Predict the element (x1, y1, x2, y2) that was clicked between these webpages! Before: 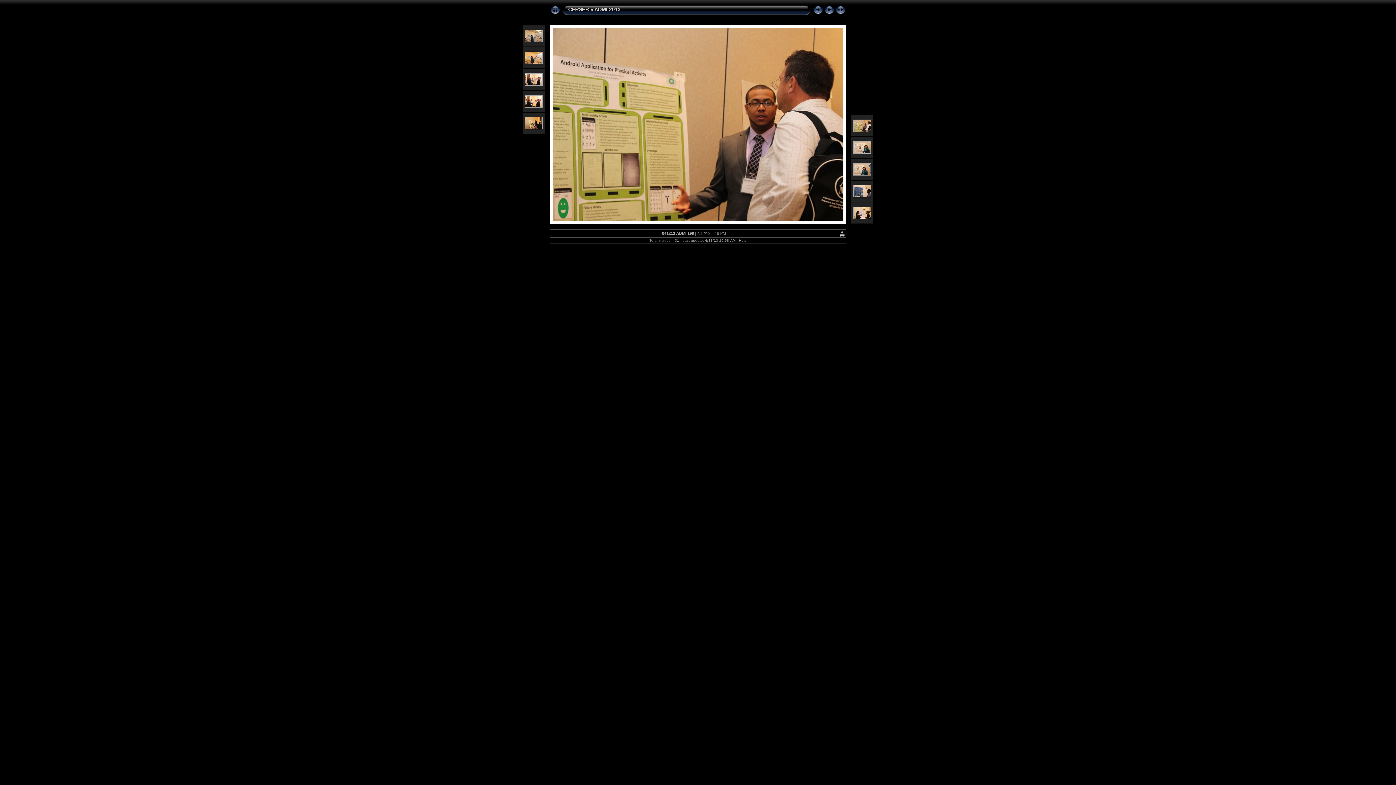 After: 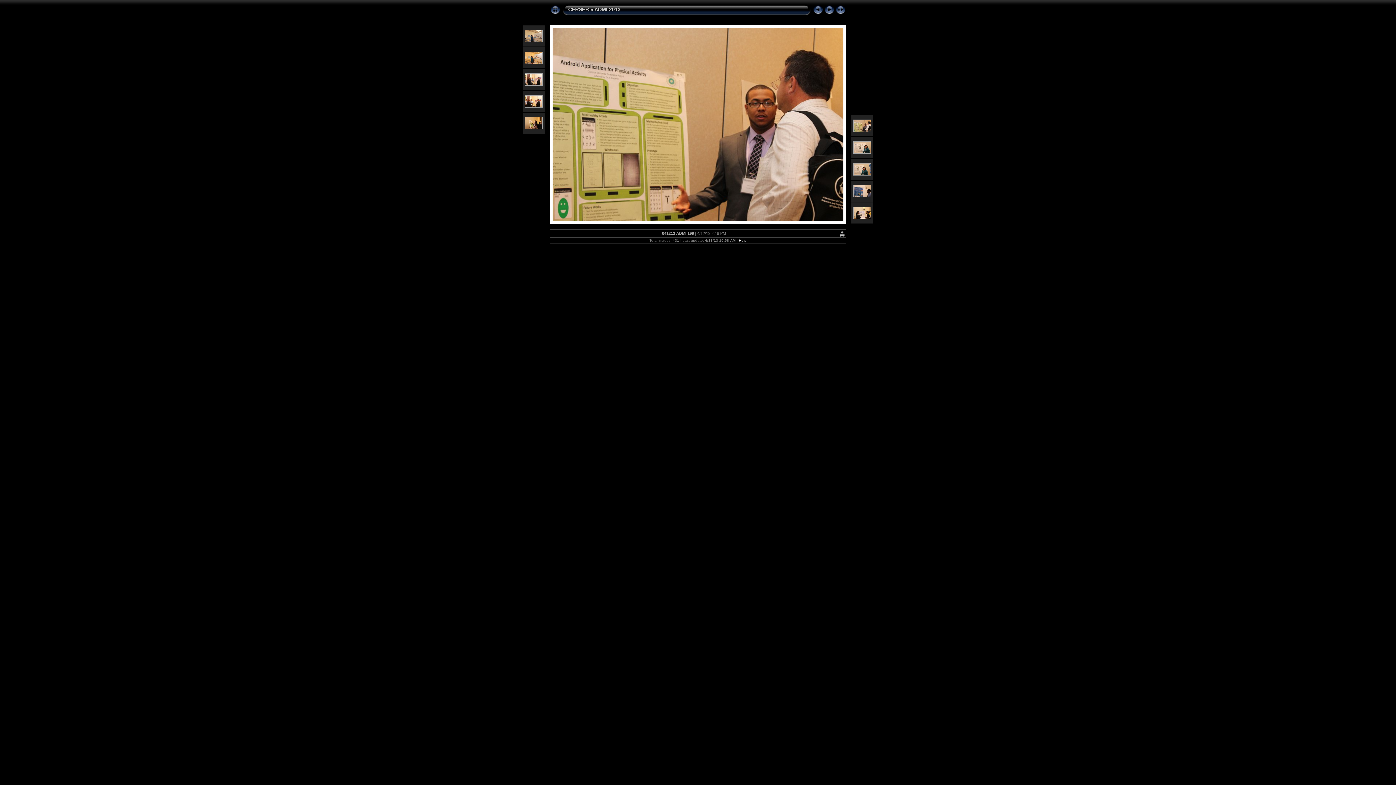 Action: label: Help bbox: (739, 238, 746, 242)